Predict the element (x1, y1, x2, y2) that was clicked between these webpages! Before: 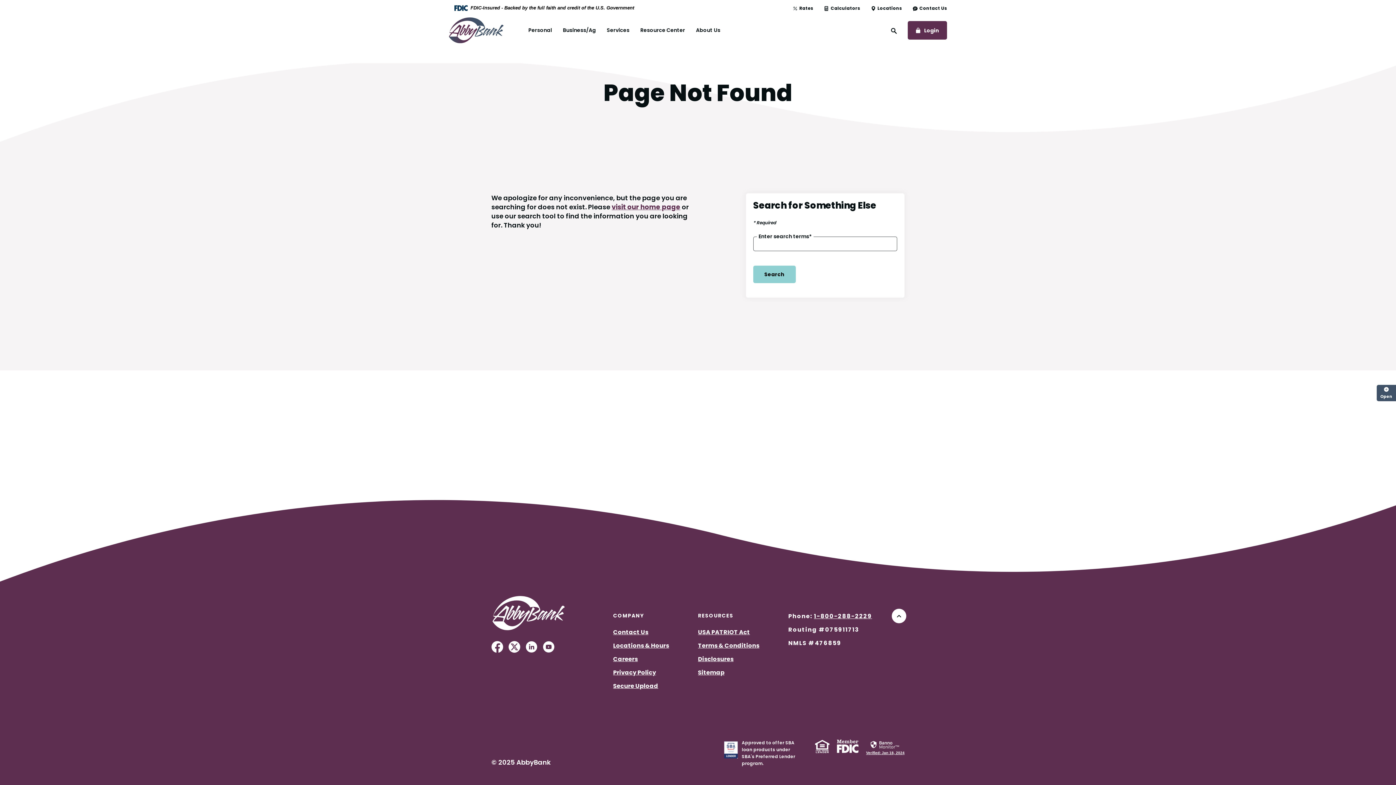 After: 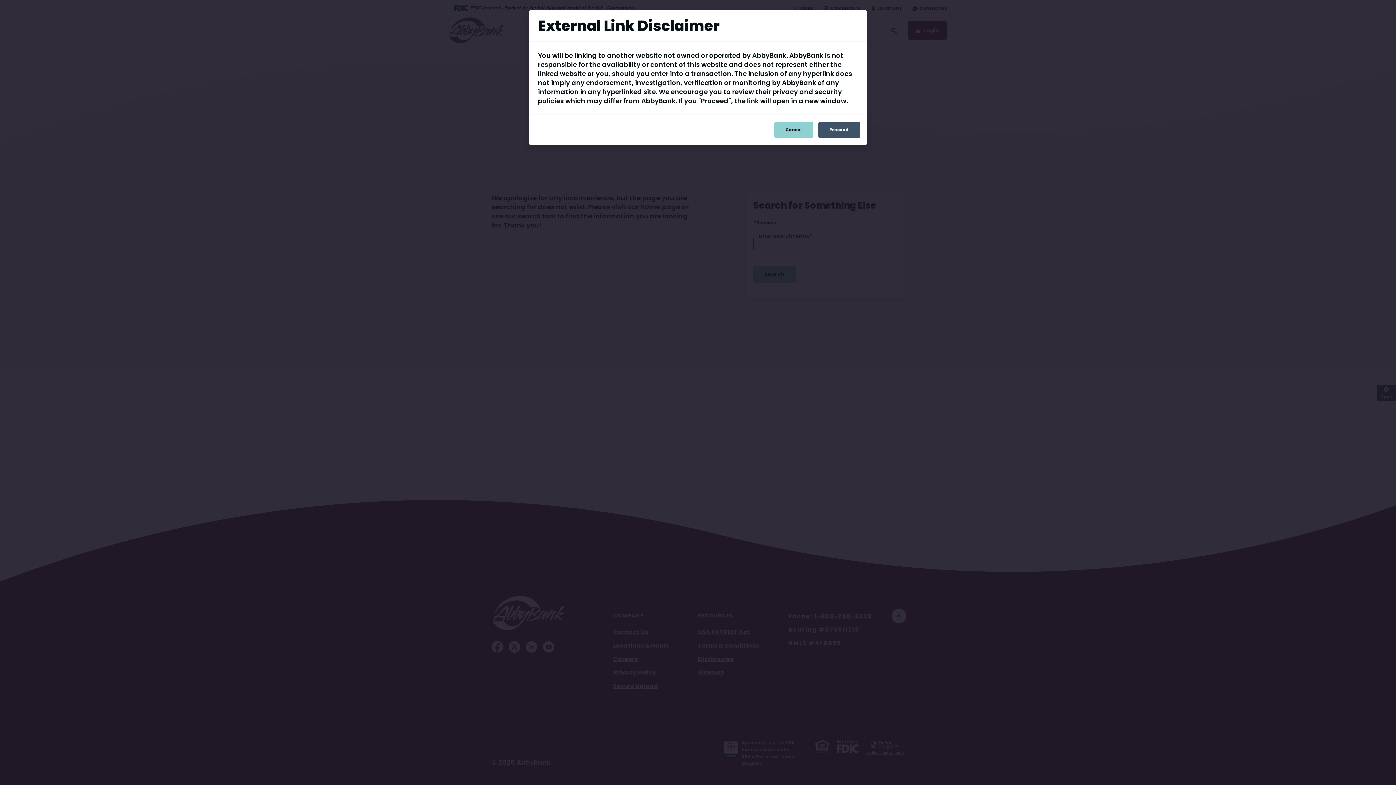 Action: bbox: (815, 739, 829, 767) label: Equal Housing Lender
(Opens in a new Window)